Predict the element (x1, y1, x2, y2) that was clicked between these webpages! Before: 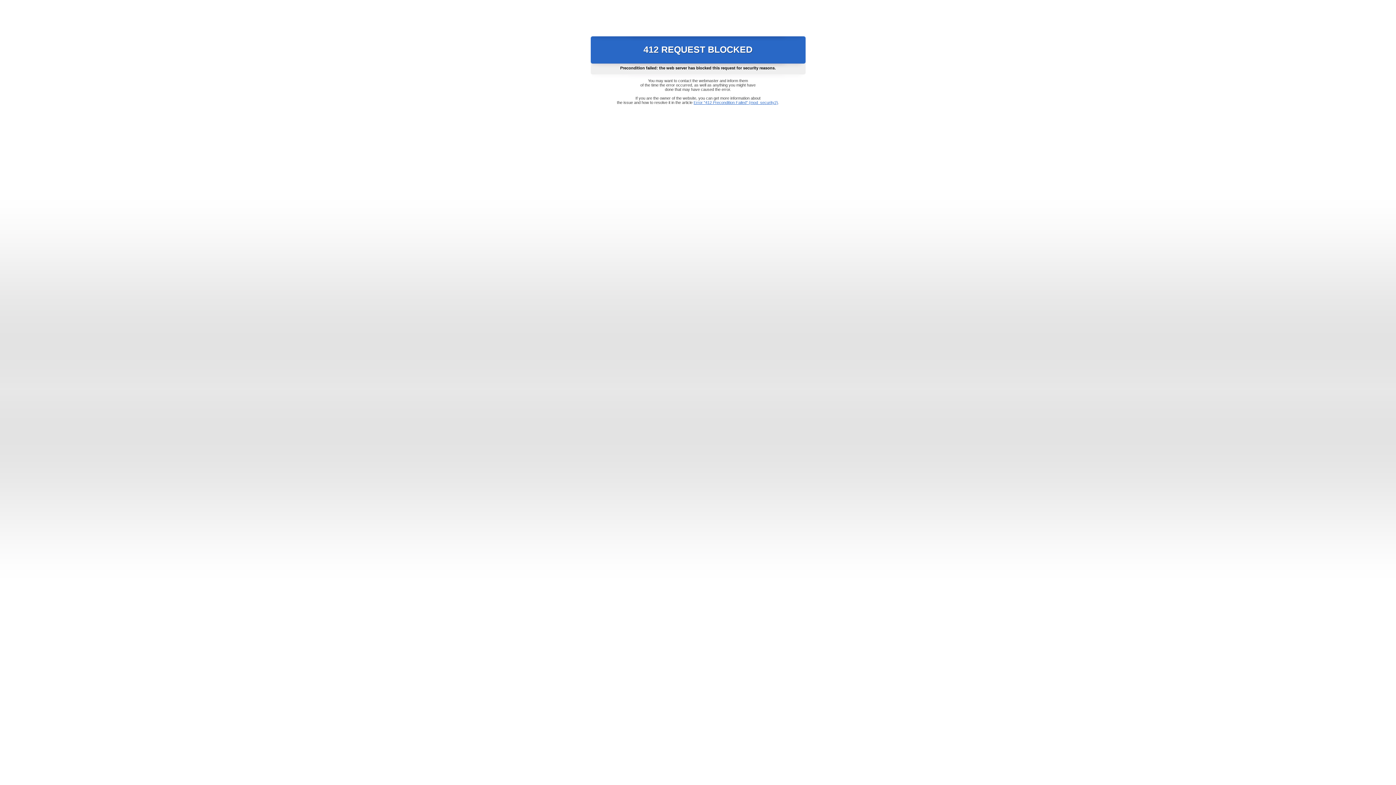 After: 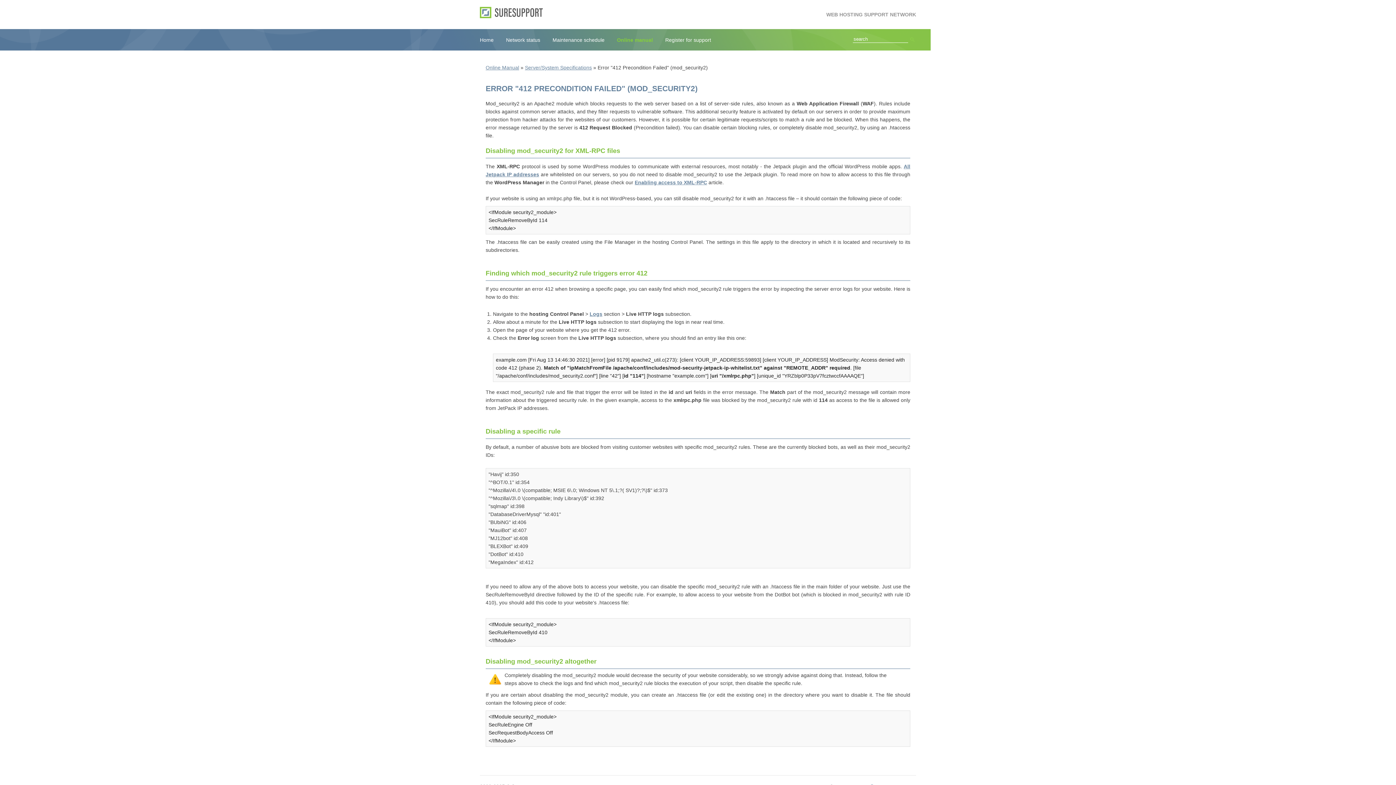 Action: label: Error "412 Precondition Failed" (mod_security2) bbox: (693, 100, 778, 104)